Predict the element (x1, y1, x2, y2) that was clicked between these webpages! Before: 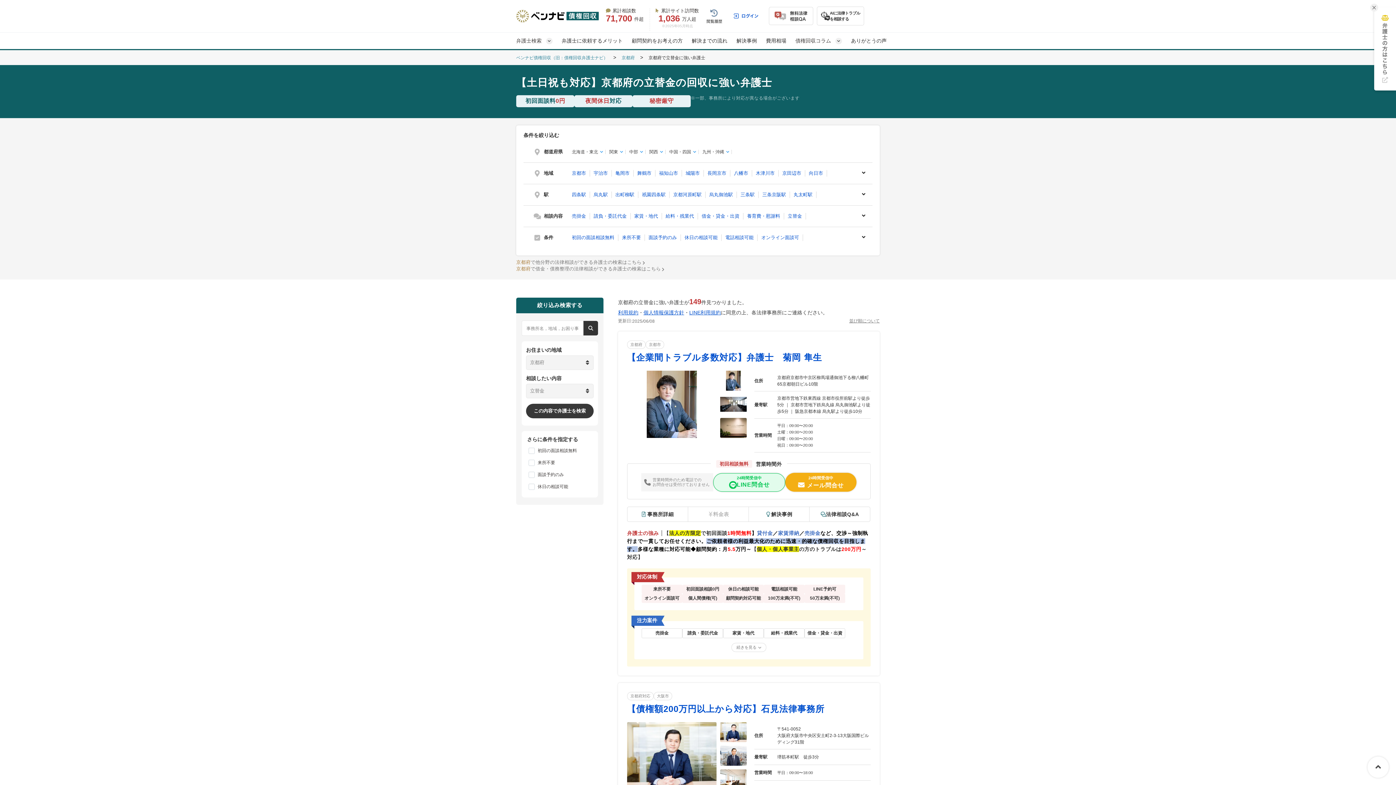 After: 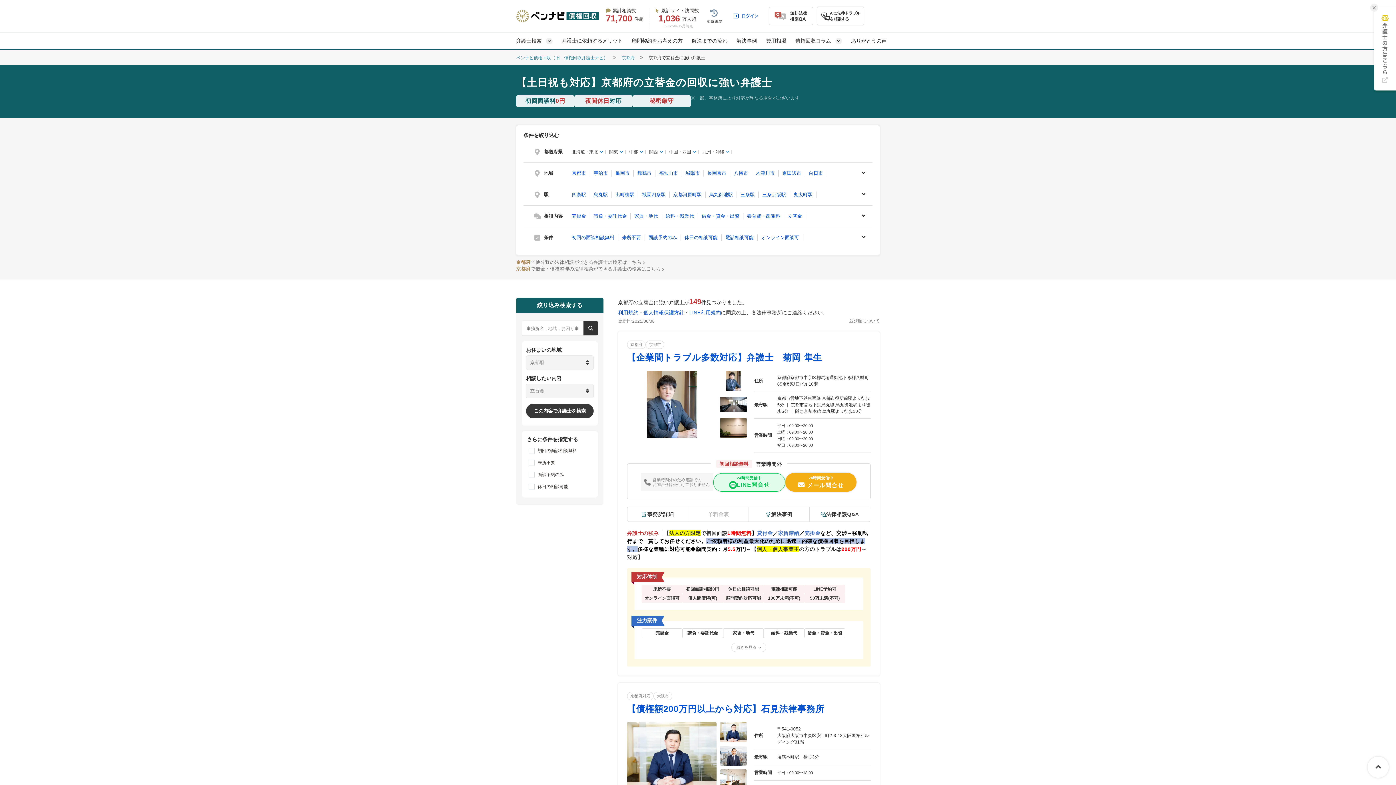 Action: label: 事務所詳細 bbox: (627, 507, 688, 521)